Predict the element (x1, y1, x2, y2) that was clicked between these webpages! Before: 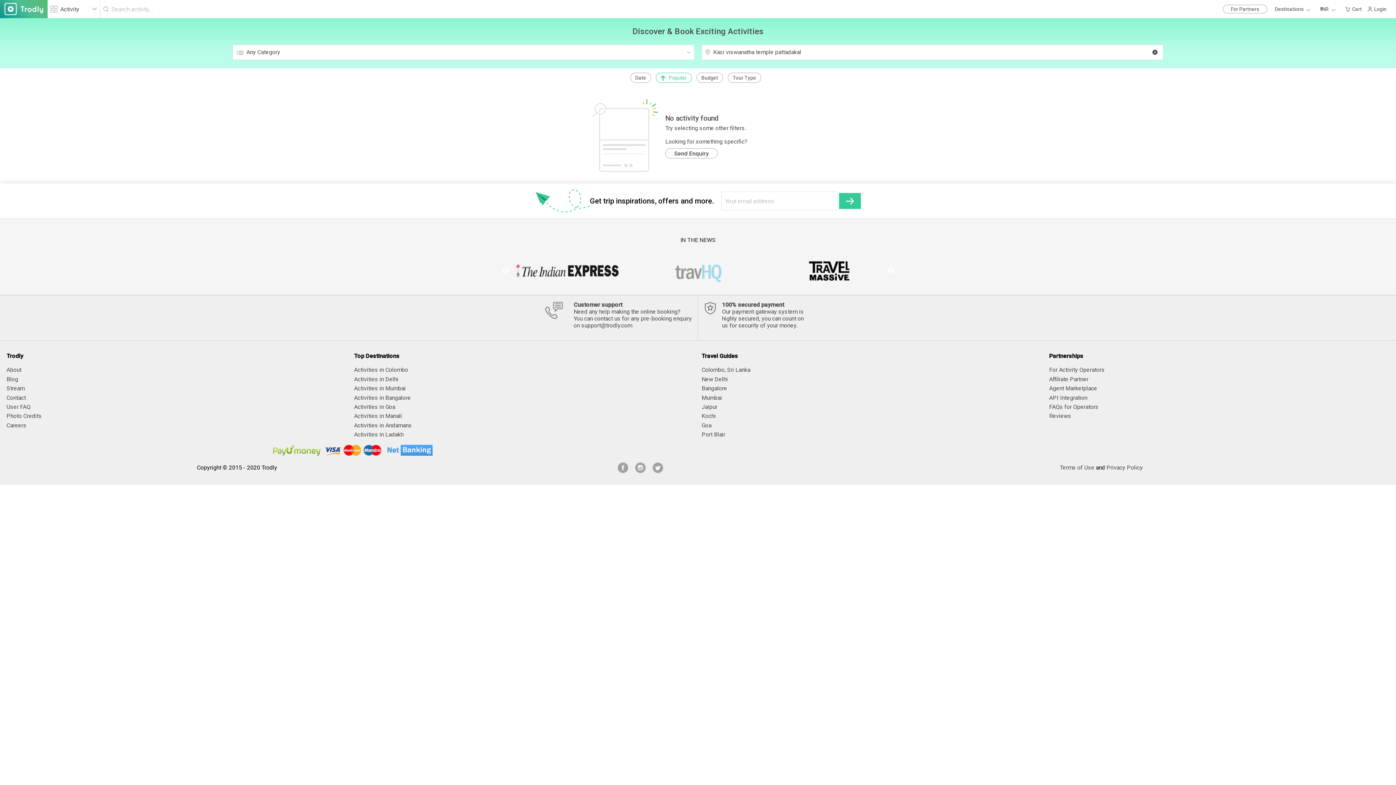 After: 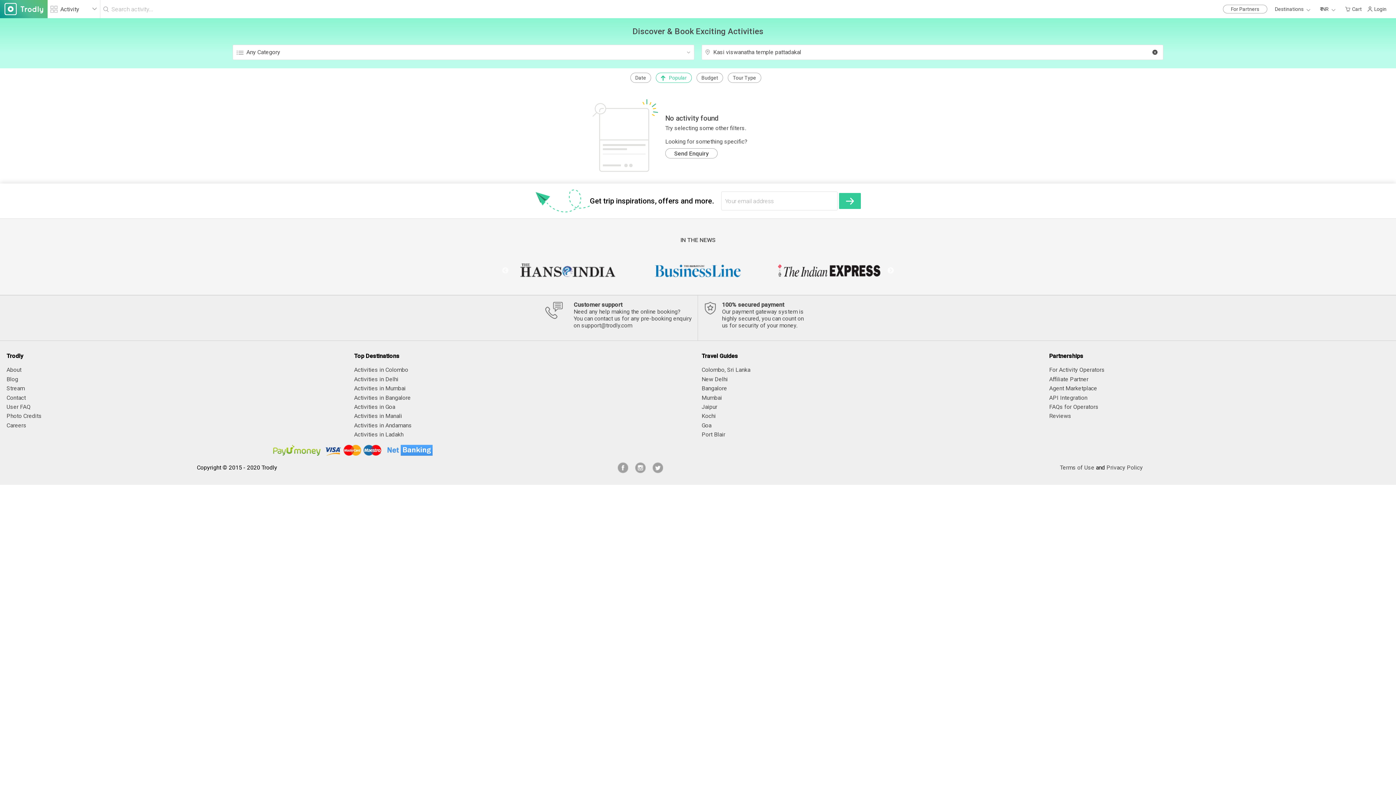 Action: bbox: (652, 461, 663, 473)